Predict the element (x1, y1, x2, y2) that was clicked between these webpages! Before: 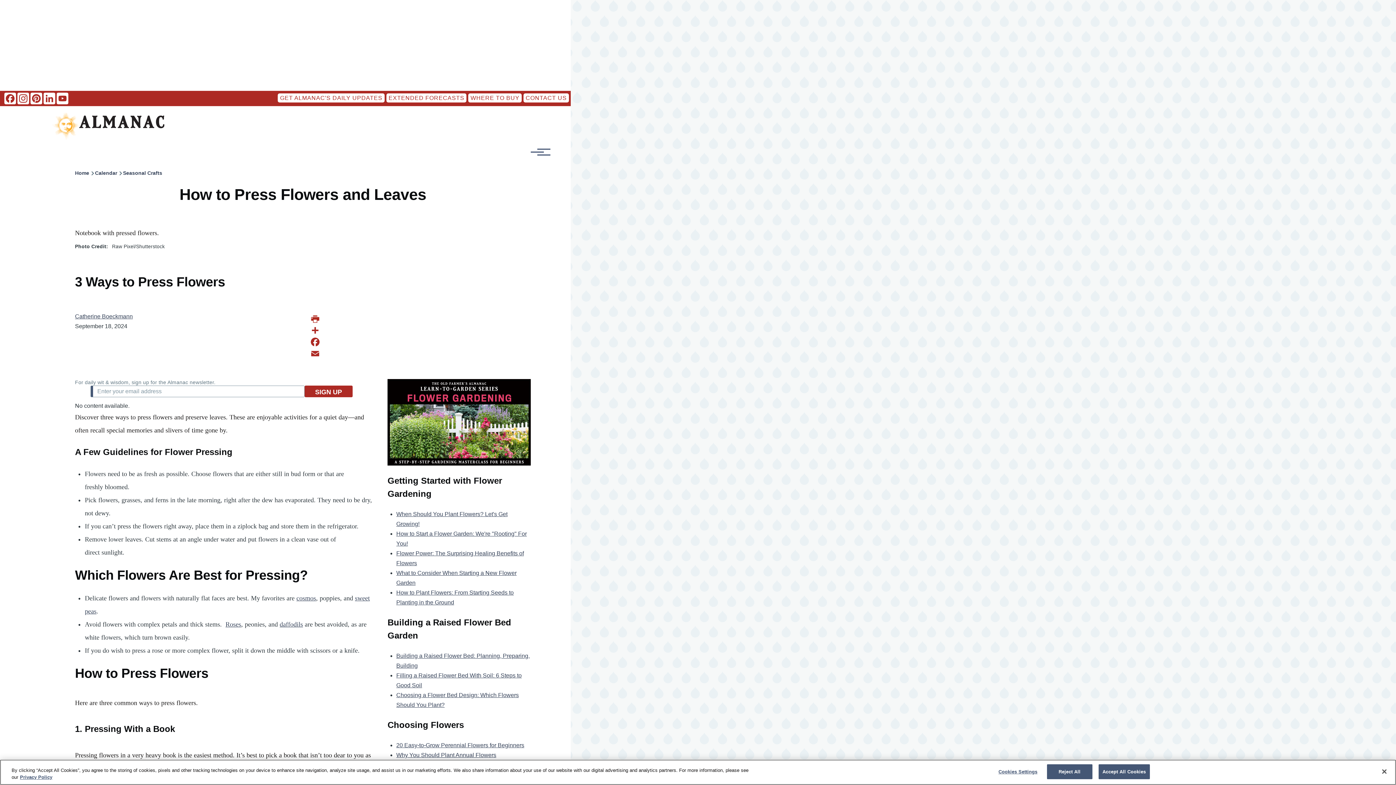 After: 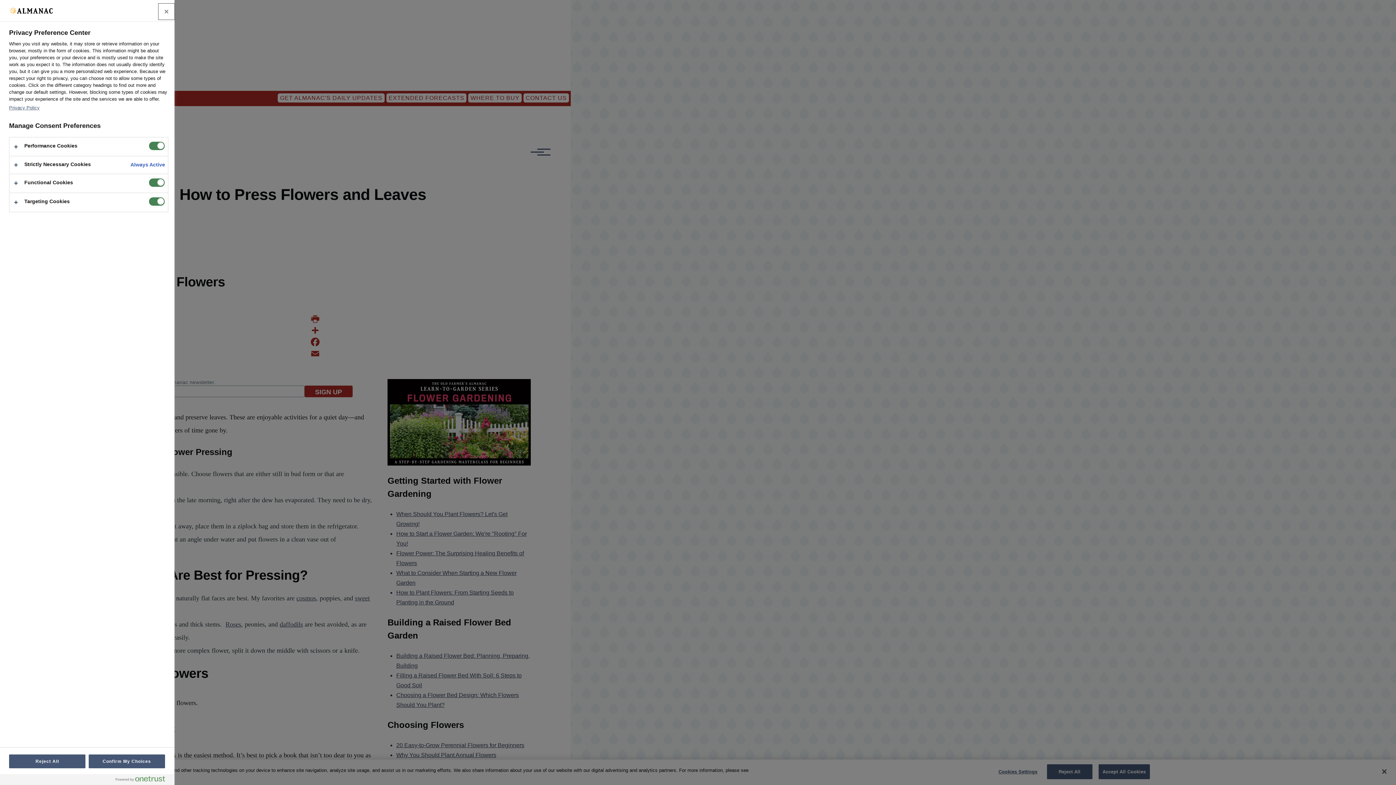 Action: label: Cookies Settings bbox: (995, 765, 1040, 779)